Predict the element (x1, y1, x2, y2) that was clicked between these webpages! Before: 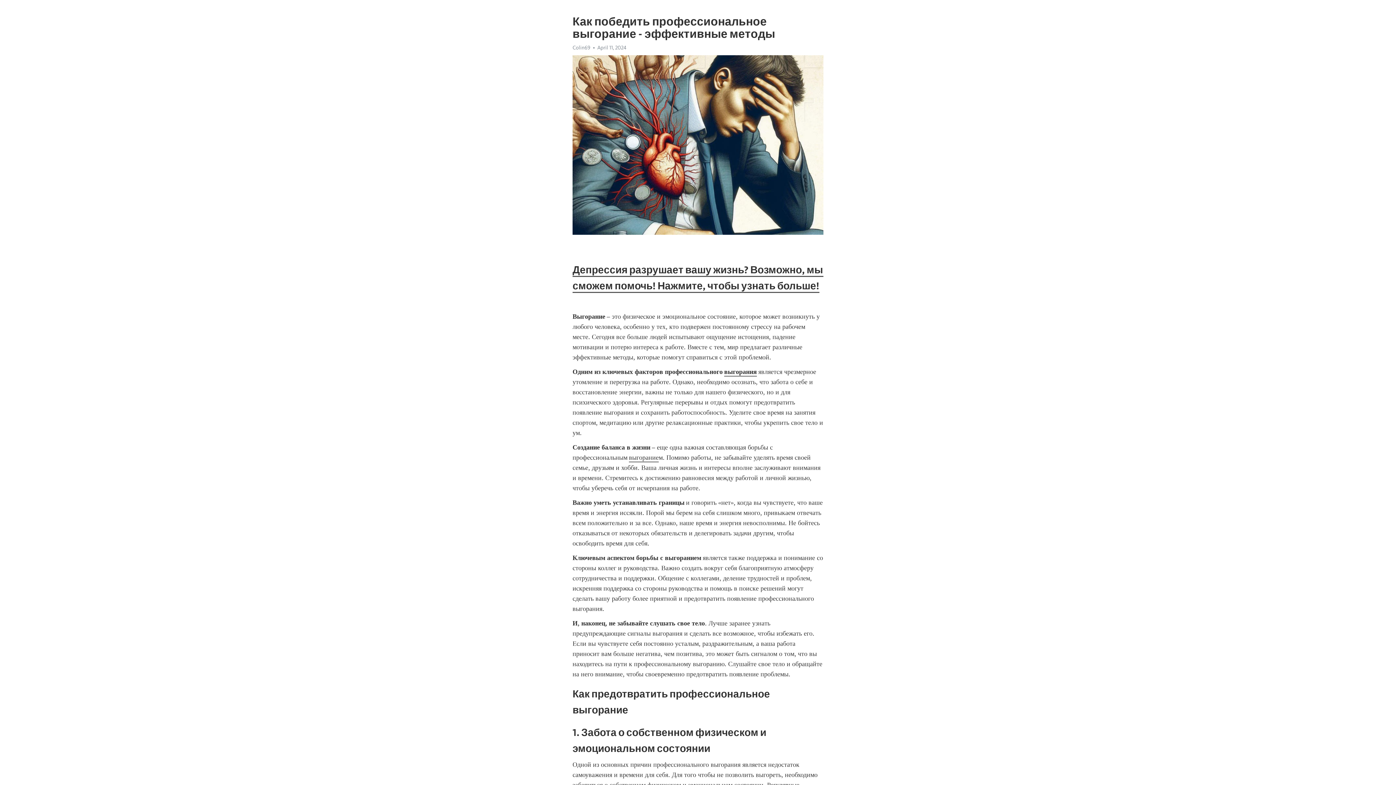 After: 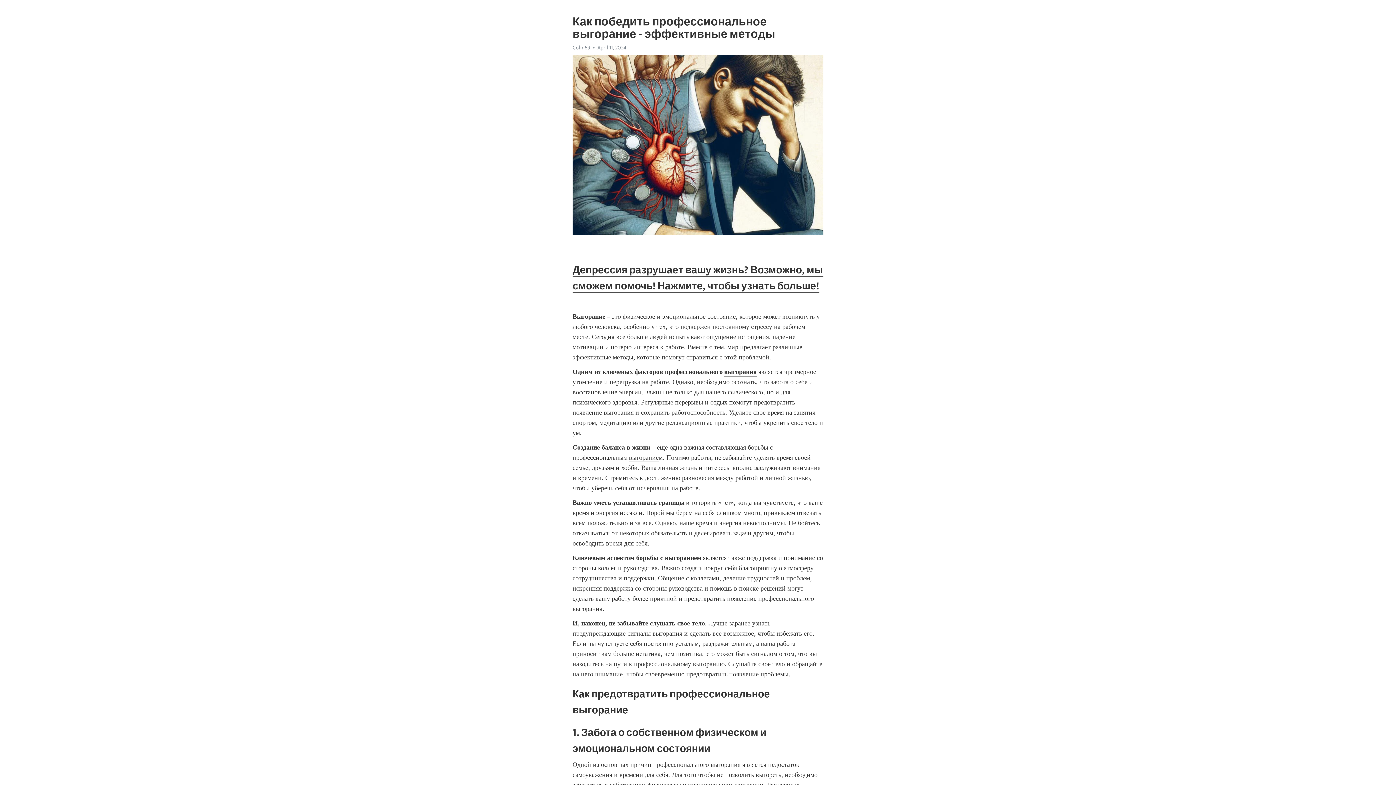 Action: bbox: (724, 368, 757, 376) label: выгорания